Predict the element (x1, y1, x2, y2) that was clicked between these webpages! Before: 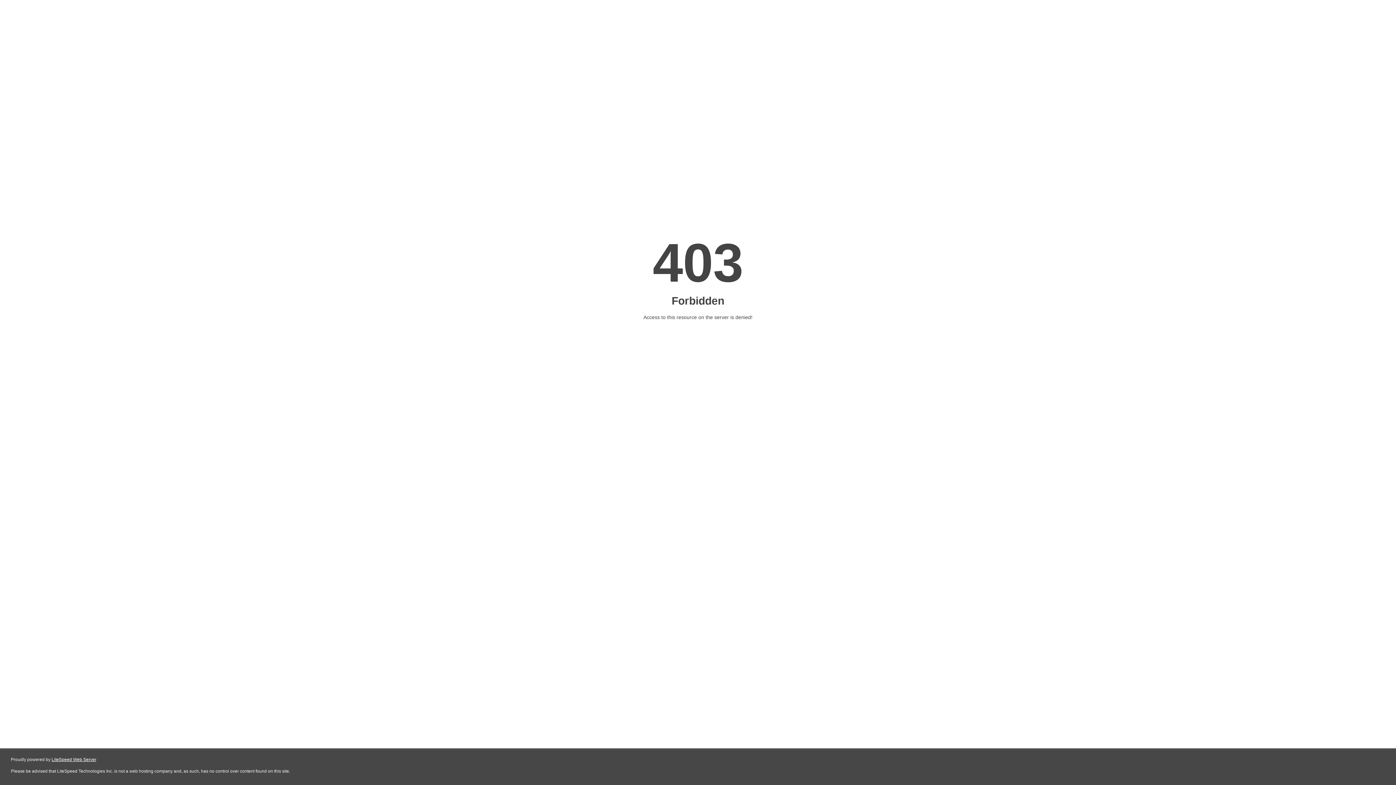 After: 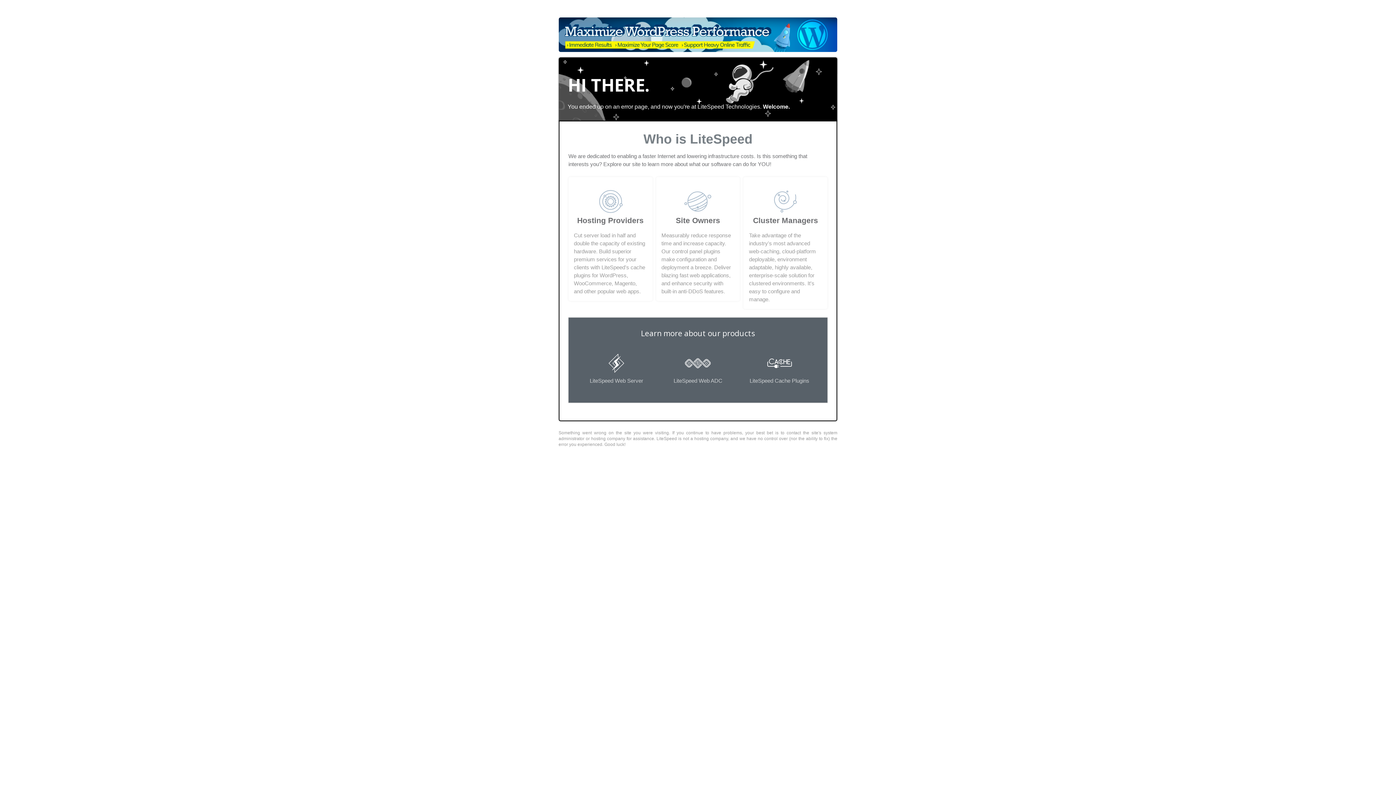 Action: bbox: (51, 757, 96, 762) label: LiteSpeed Web Server